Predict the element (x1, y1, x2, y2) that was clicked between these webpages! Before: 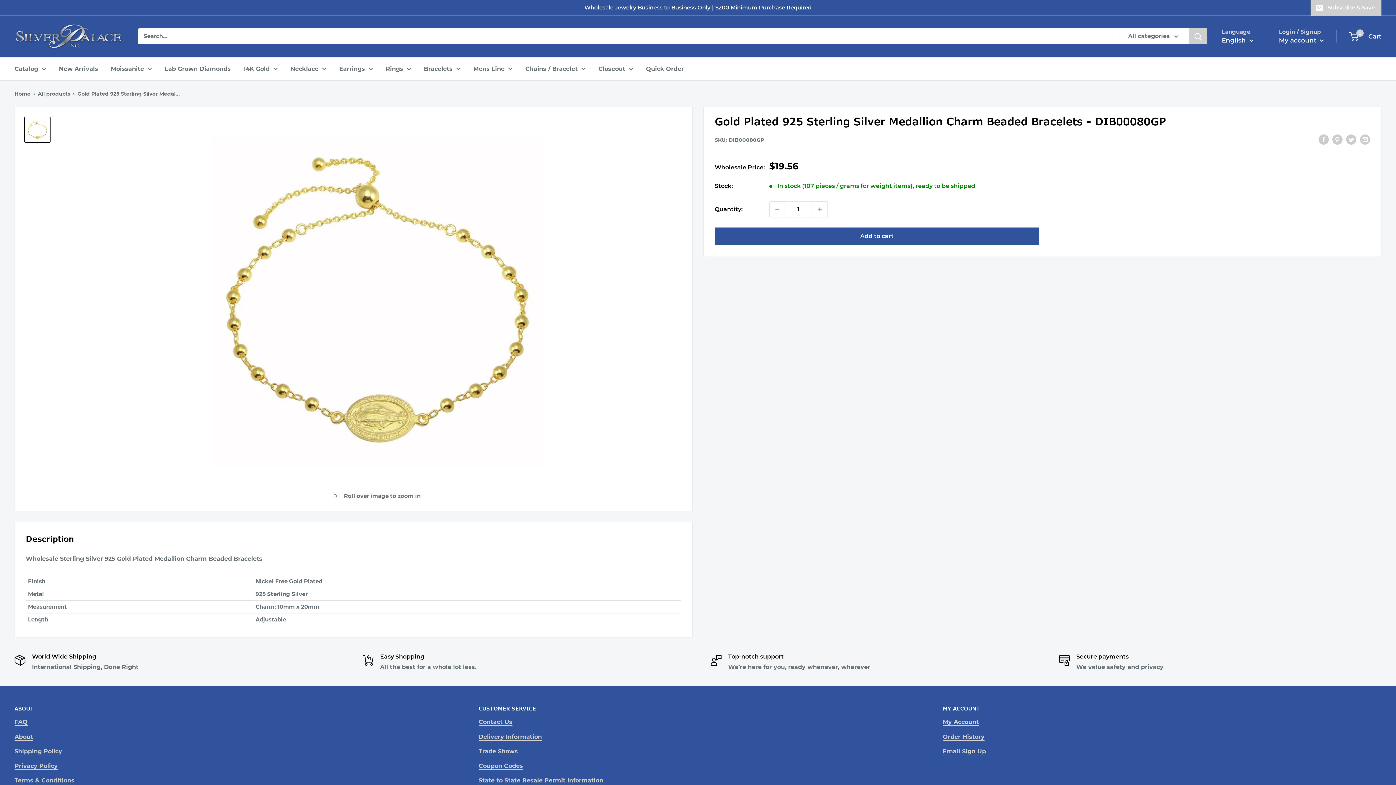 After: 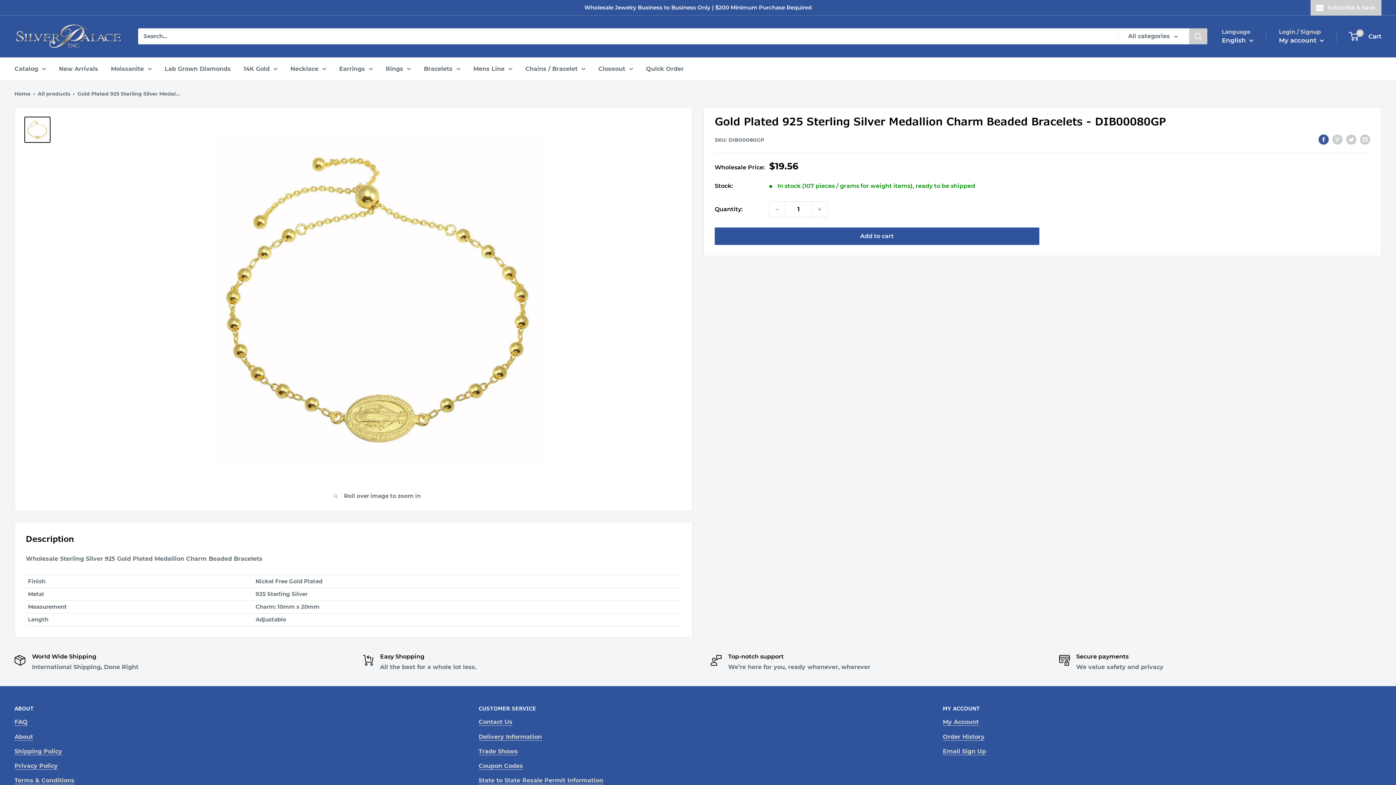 Action: label: Share on Facebook bbox: (1318, 133, 1329, 144)